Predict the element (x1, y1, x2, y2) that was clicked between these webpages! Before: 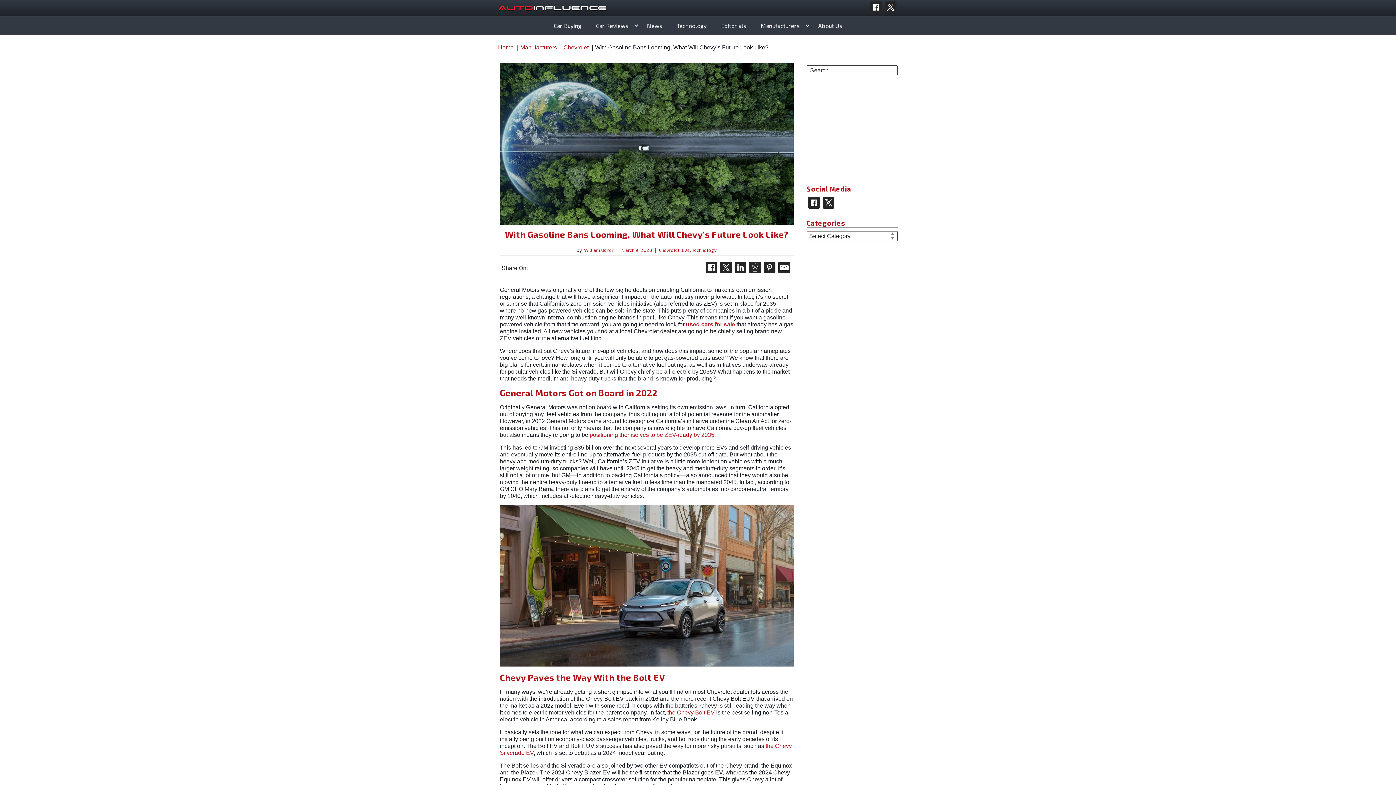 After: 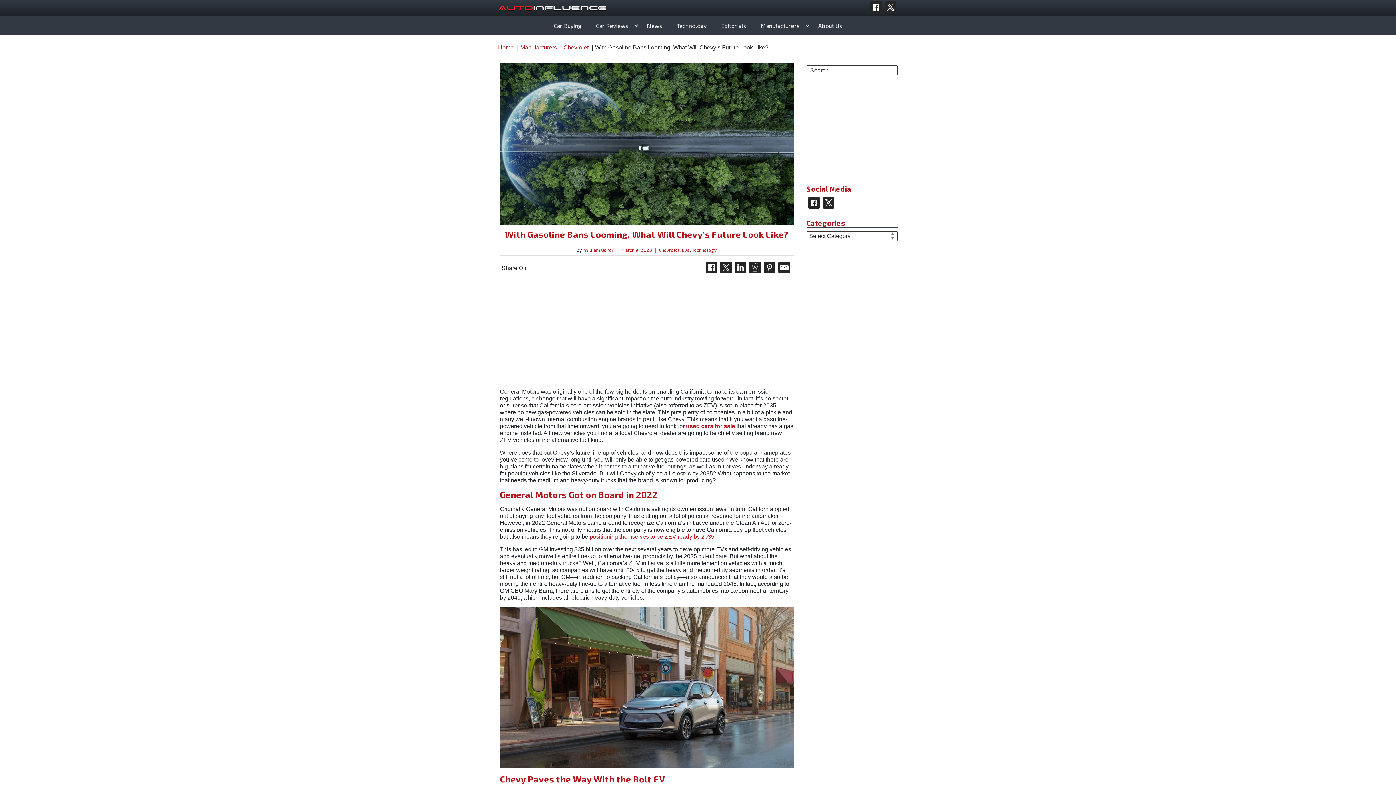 Action: bbox: (749, 261, 761, 273)